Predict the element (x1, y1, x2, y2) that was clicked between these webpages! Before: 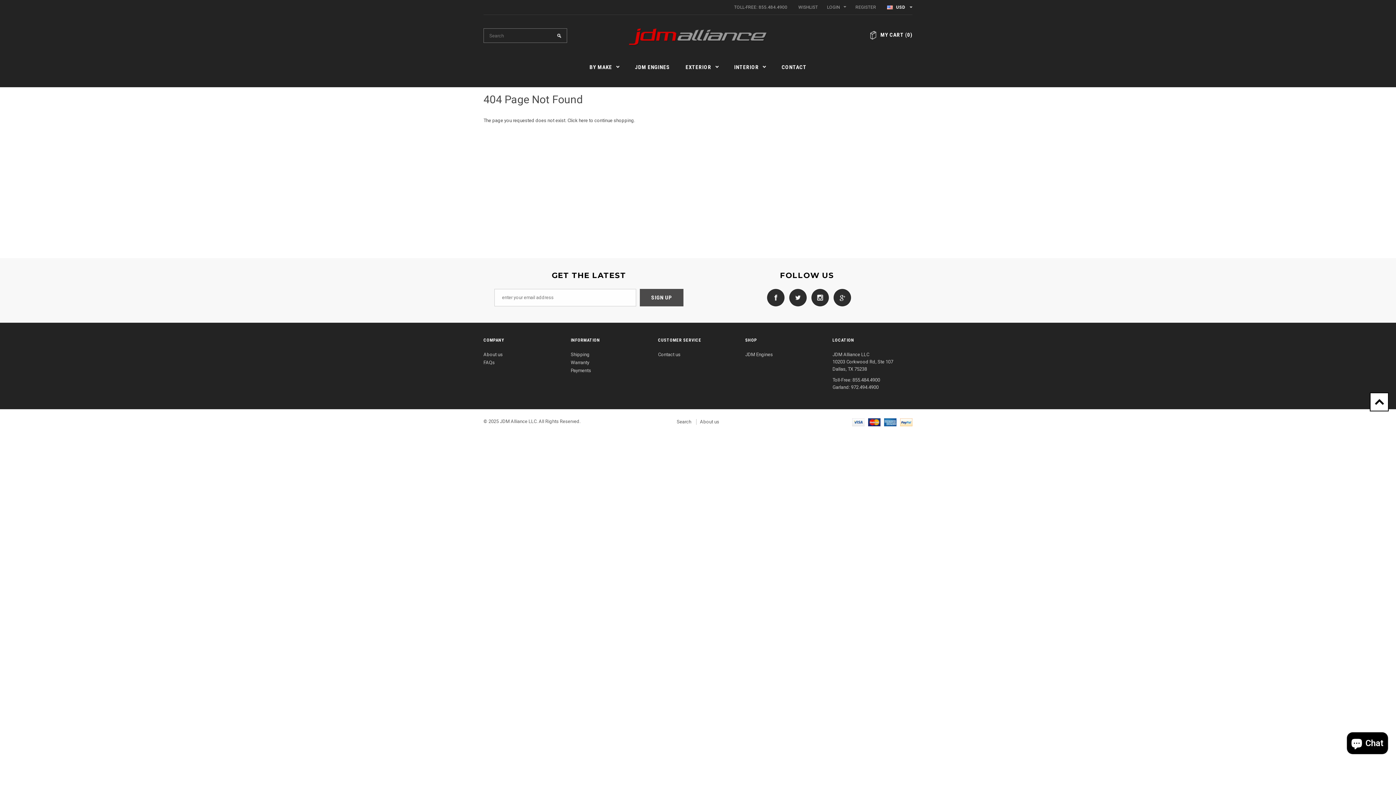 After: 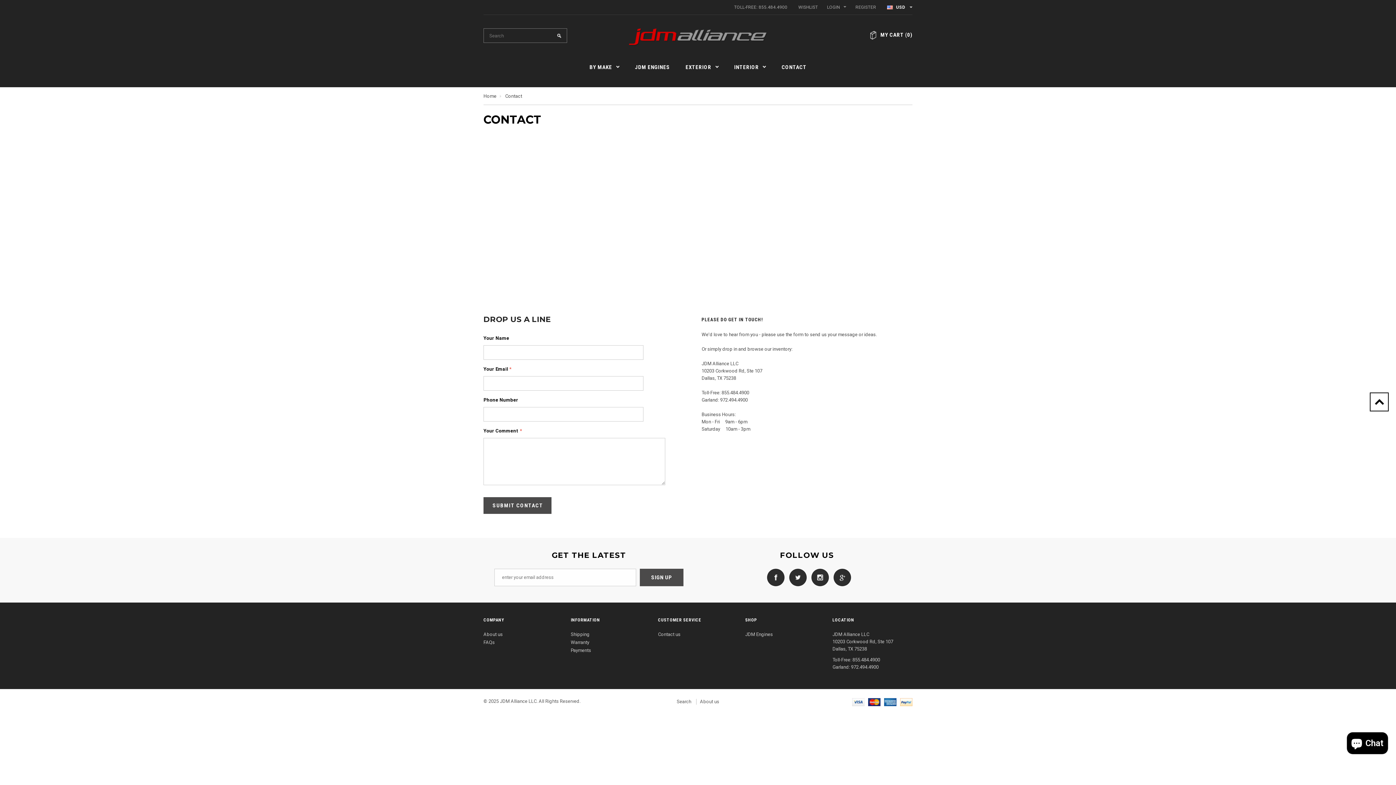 Action: label: Contact us bbox: (658, 351, 680, 357)